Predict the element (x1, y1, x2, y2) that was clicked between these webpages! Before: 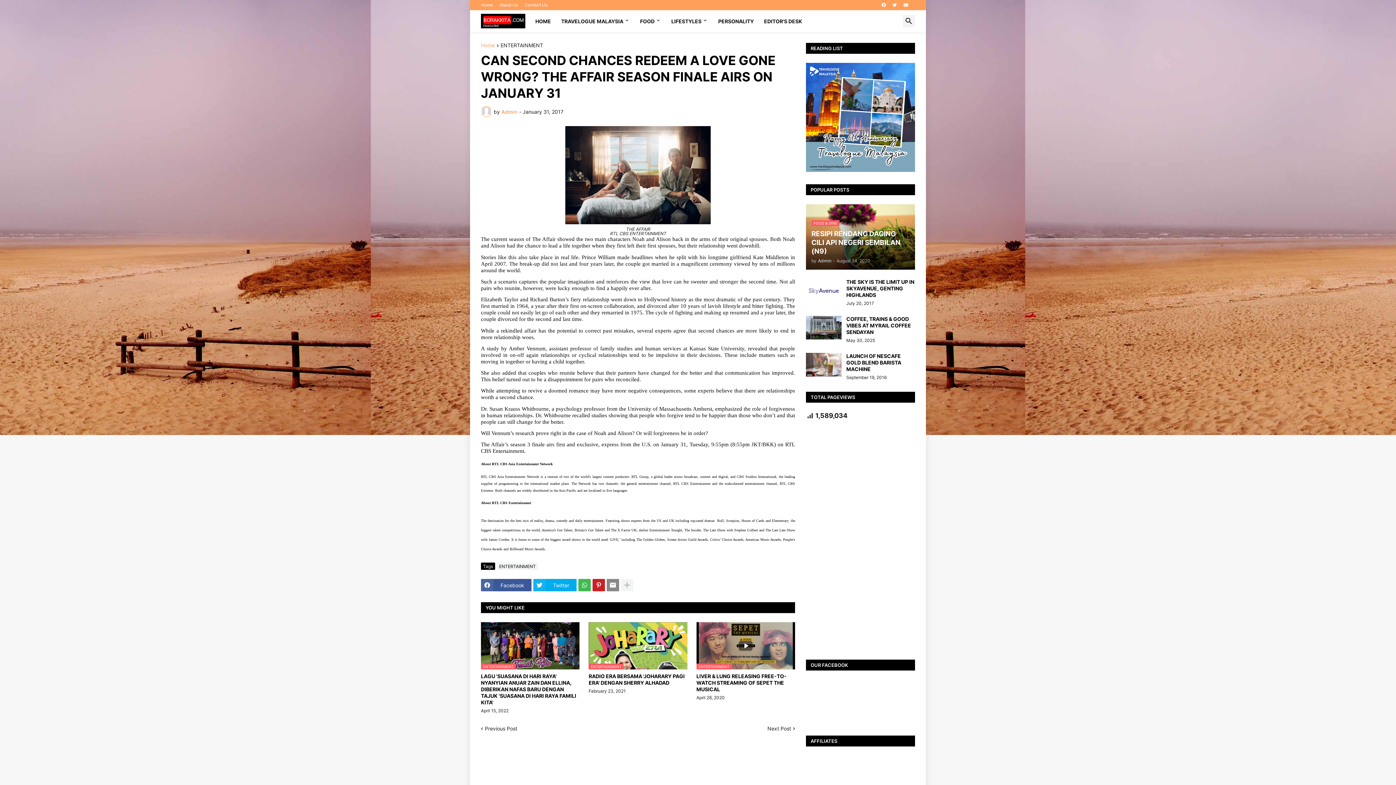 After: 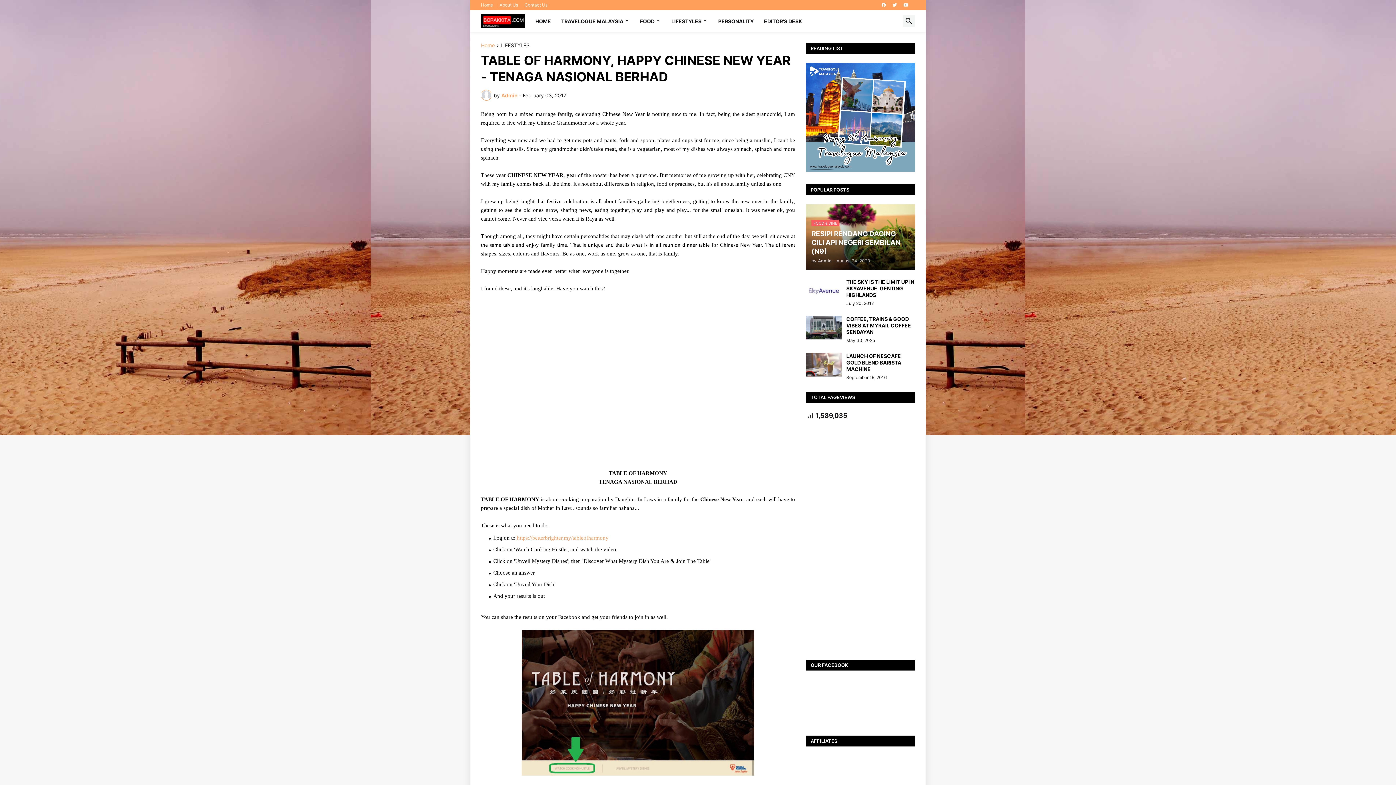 Action: bbox: (479, 725, 517, 732) label: Previous Post